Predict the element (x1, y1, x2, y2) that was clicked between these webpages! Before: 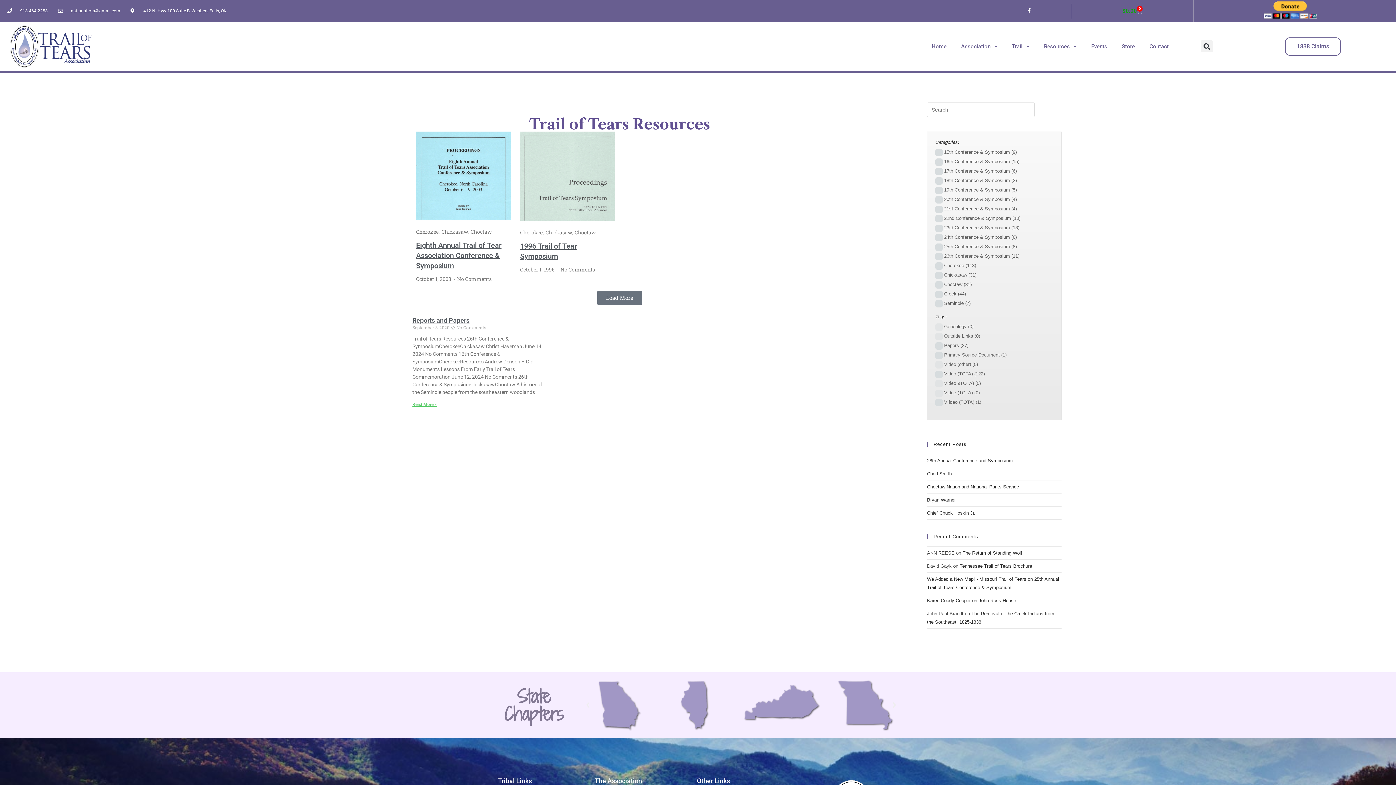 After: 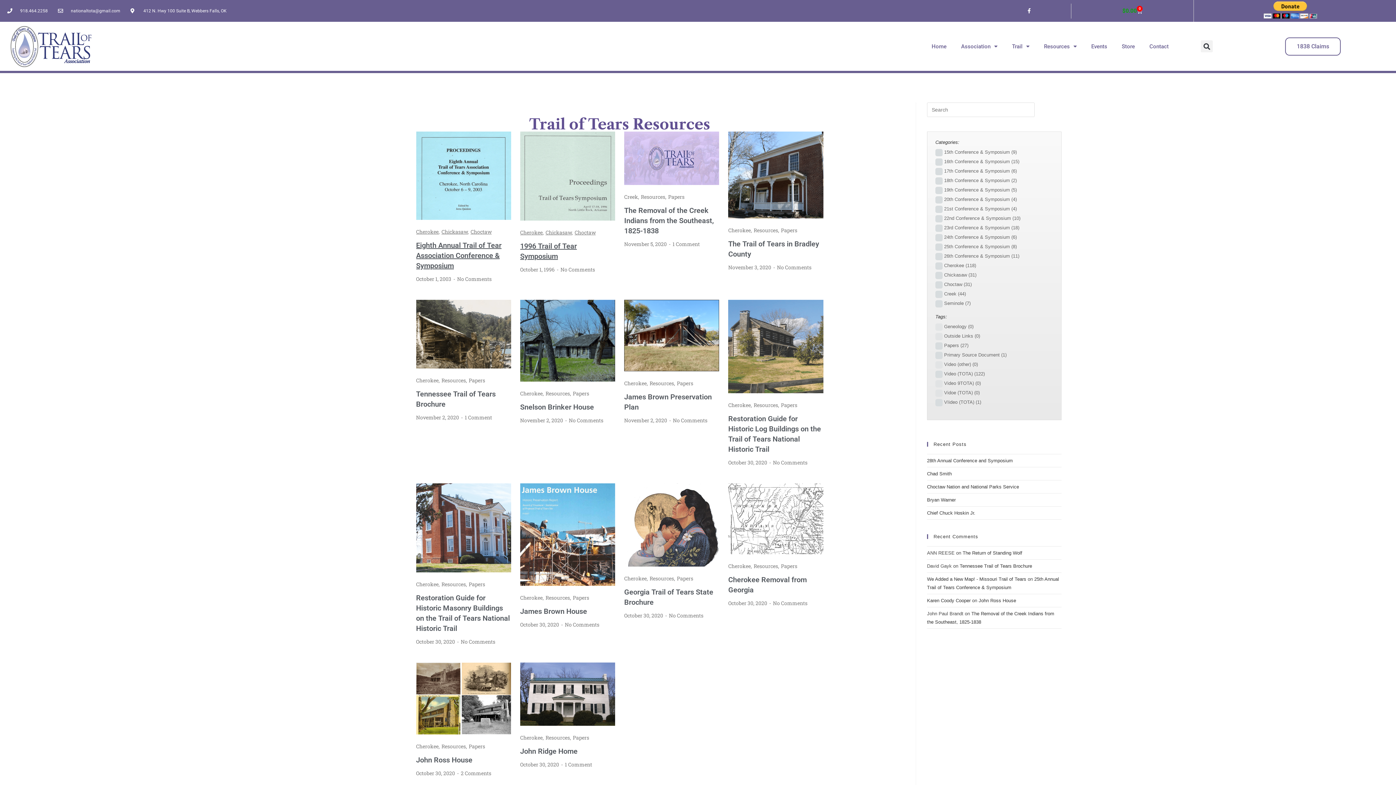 Action: label: Load More bbox: (597, 290, 642, 304)